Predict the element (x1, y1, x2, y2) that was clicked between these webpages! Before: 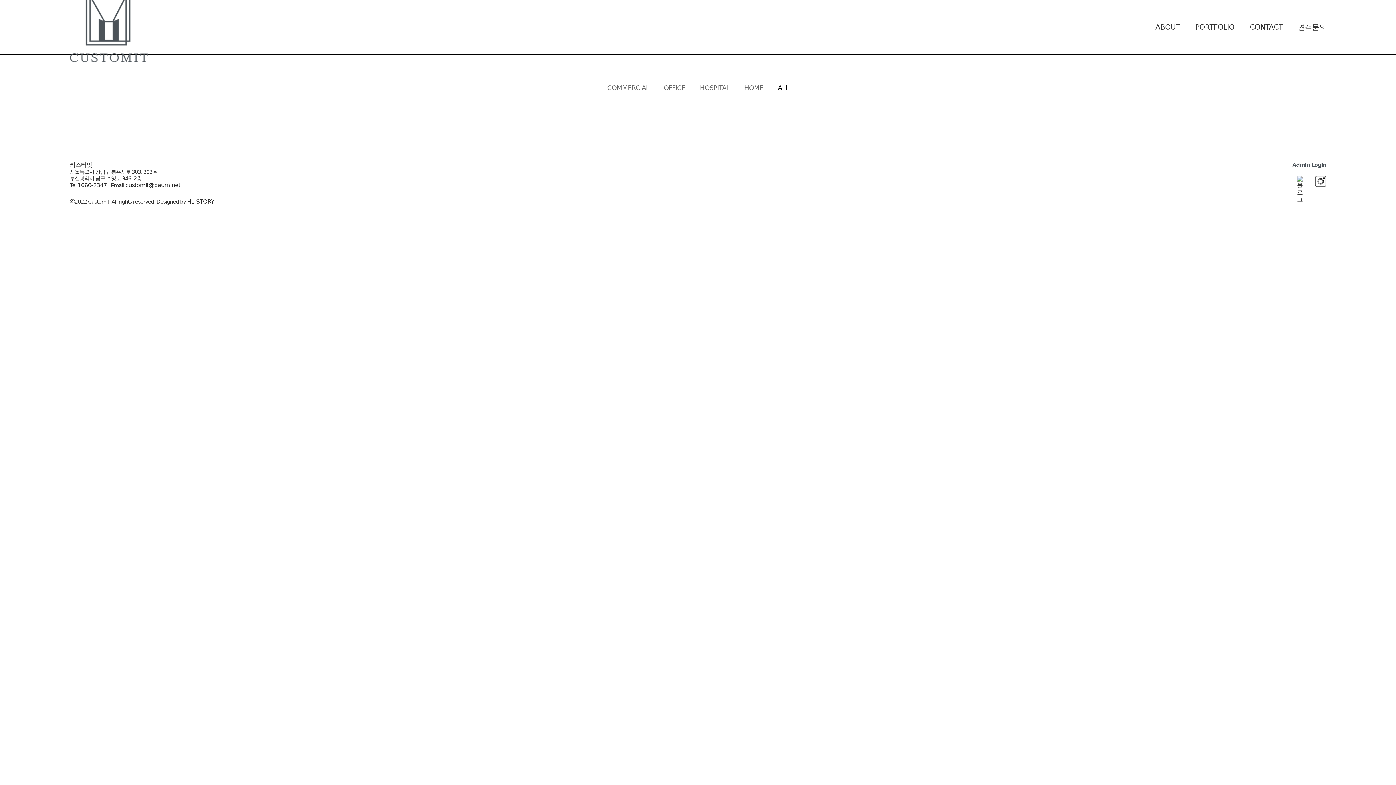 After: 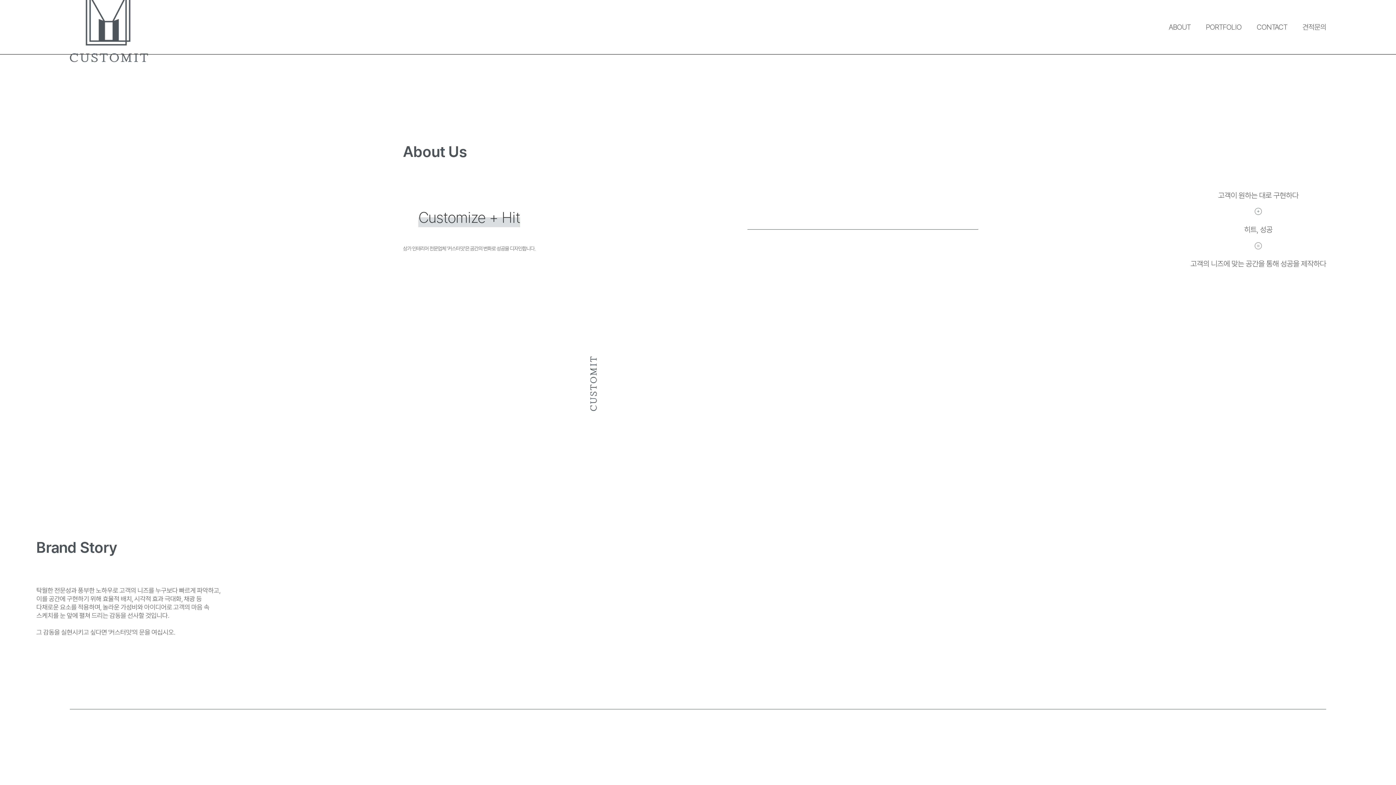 Action: label: ABOUT bbox: (1155, 22, 1180, 31)